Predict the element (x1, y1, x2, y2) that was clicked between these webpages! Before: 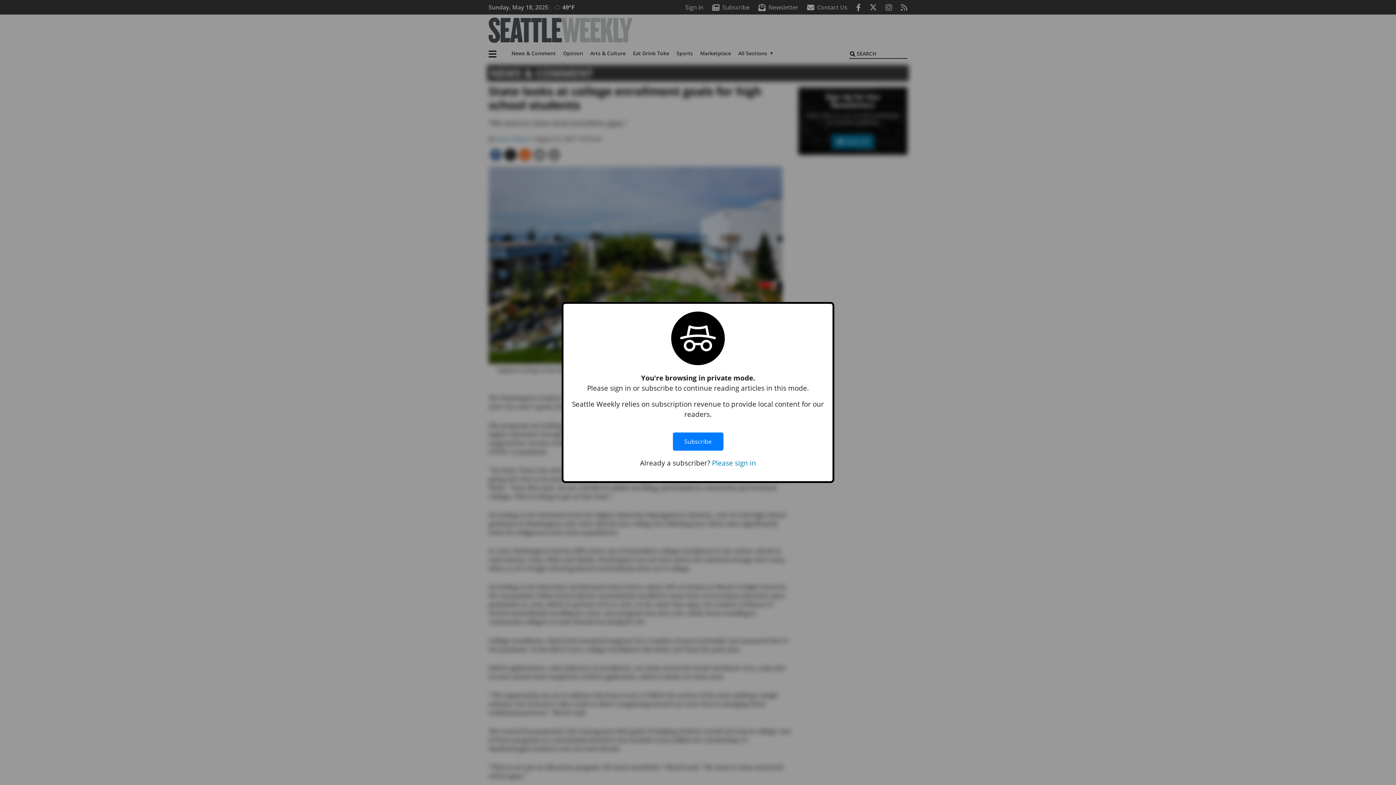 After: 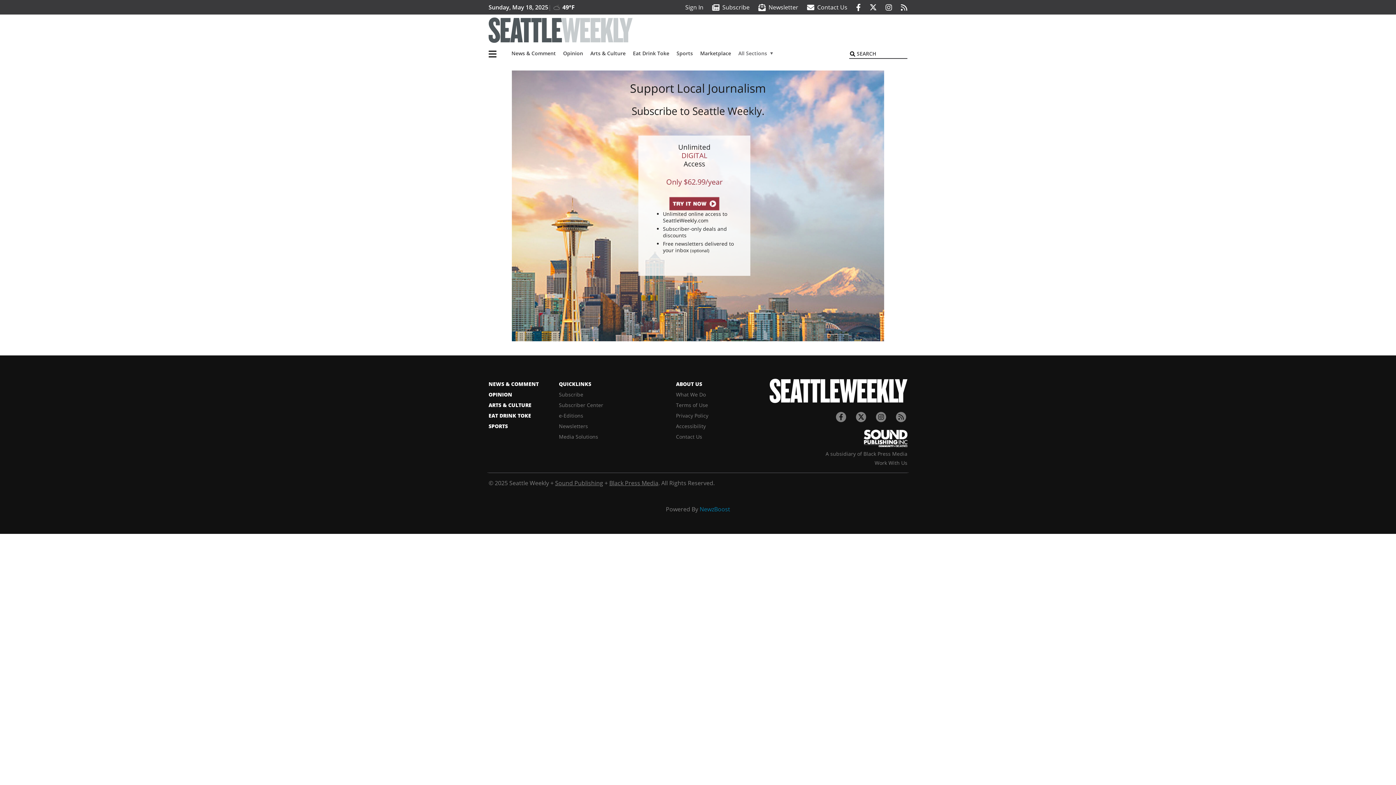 Action: label: Subscribe bbox: (672, 425, 723, 458)